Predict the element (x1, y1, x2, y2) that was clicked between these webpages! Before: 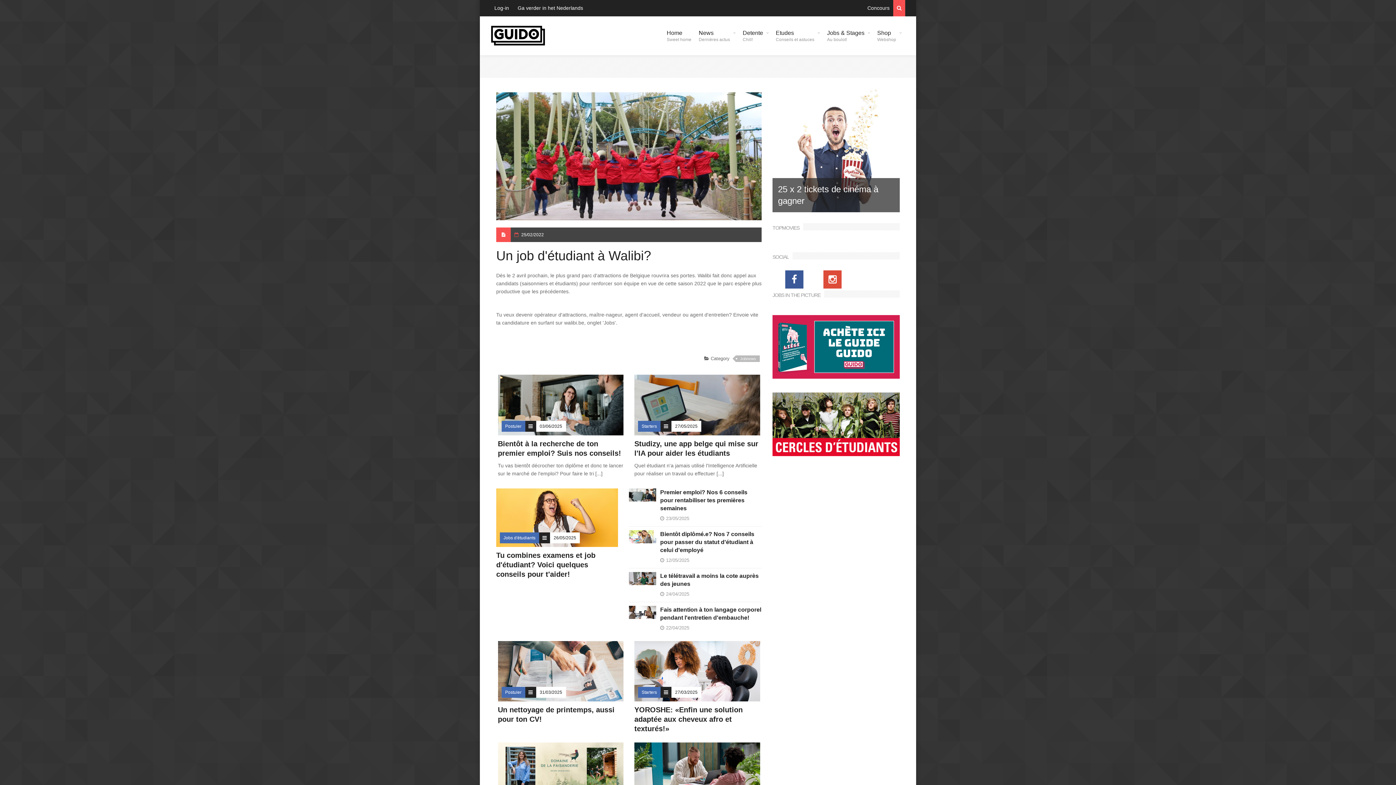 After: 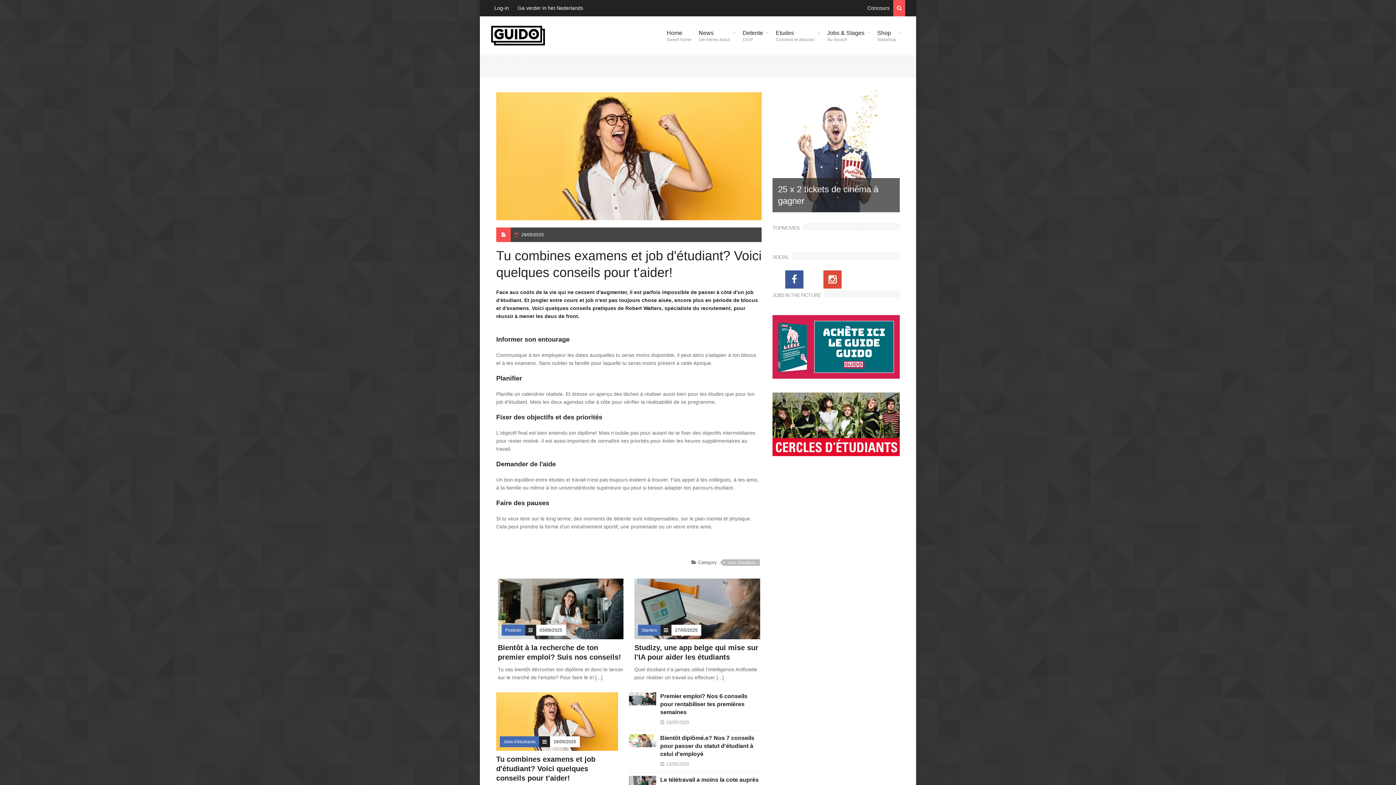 Action: bbox: (549, 510, 565, 526)